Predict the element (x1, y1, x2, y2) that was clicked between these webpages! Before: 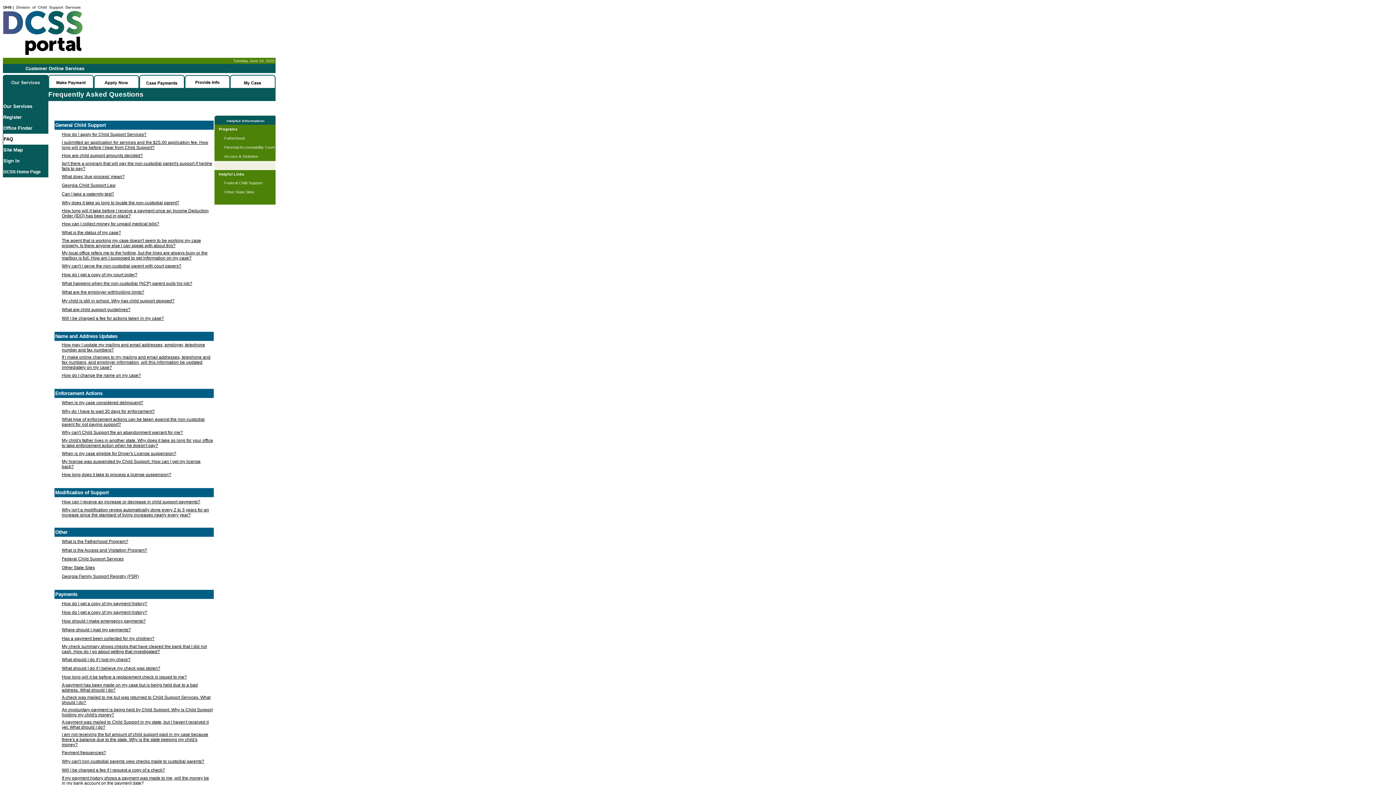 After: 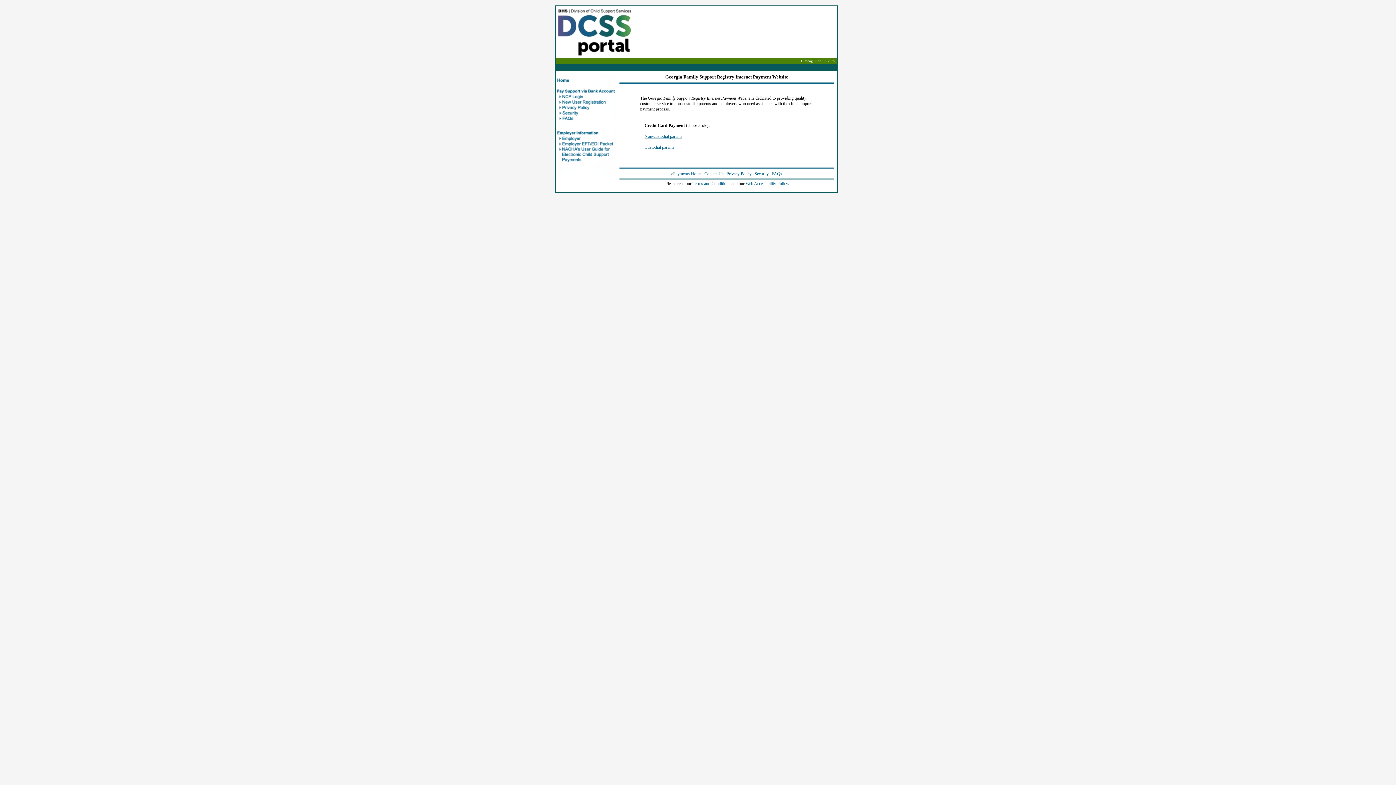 Action: bbox: (48, 82, 93, 89)